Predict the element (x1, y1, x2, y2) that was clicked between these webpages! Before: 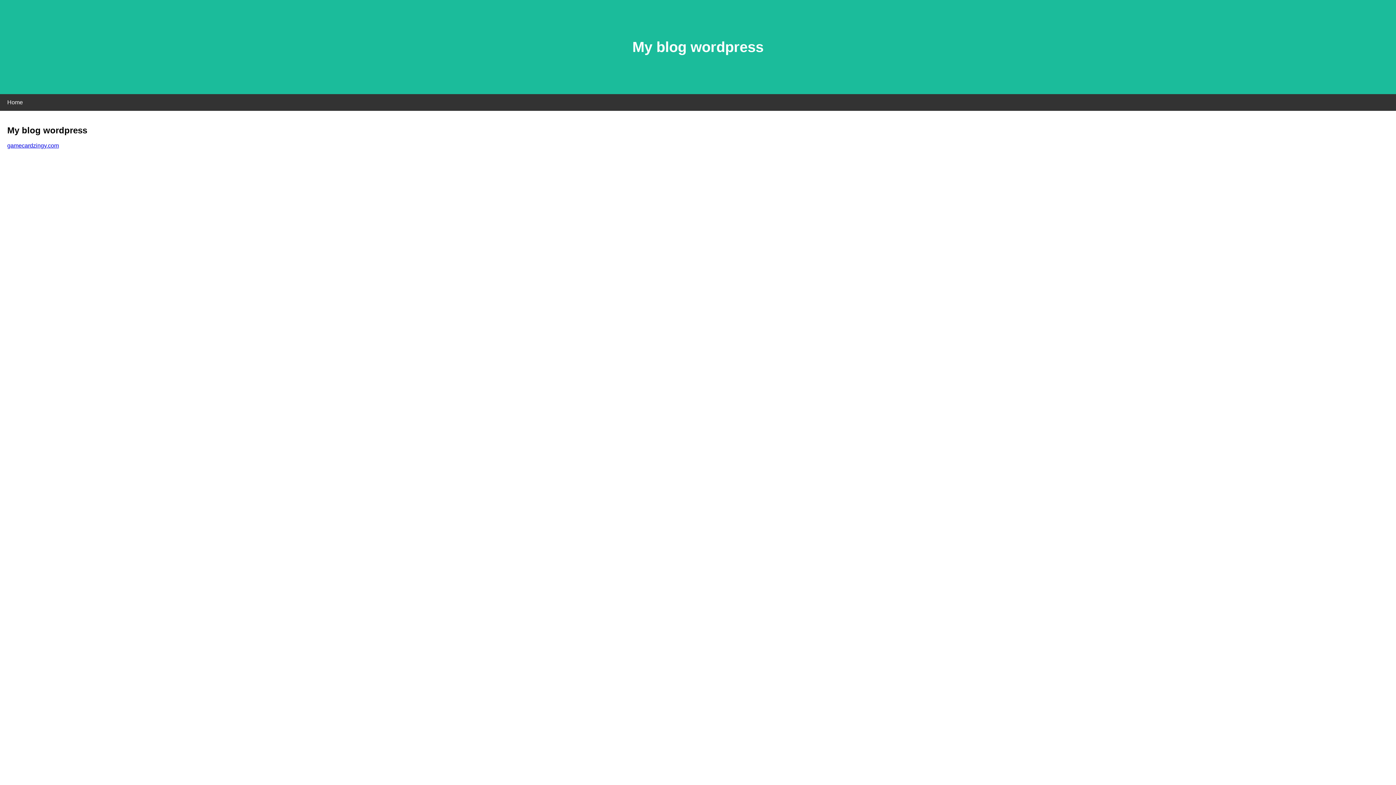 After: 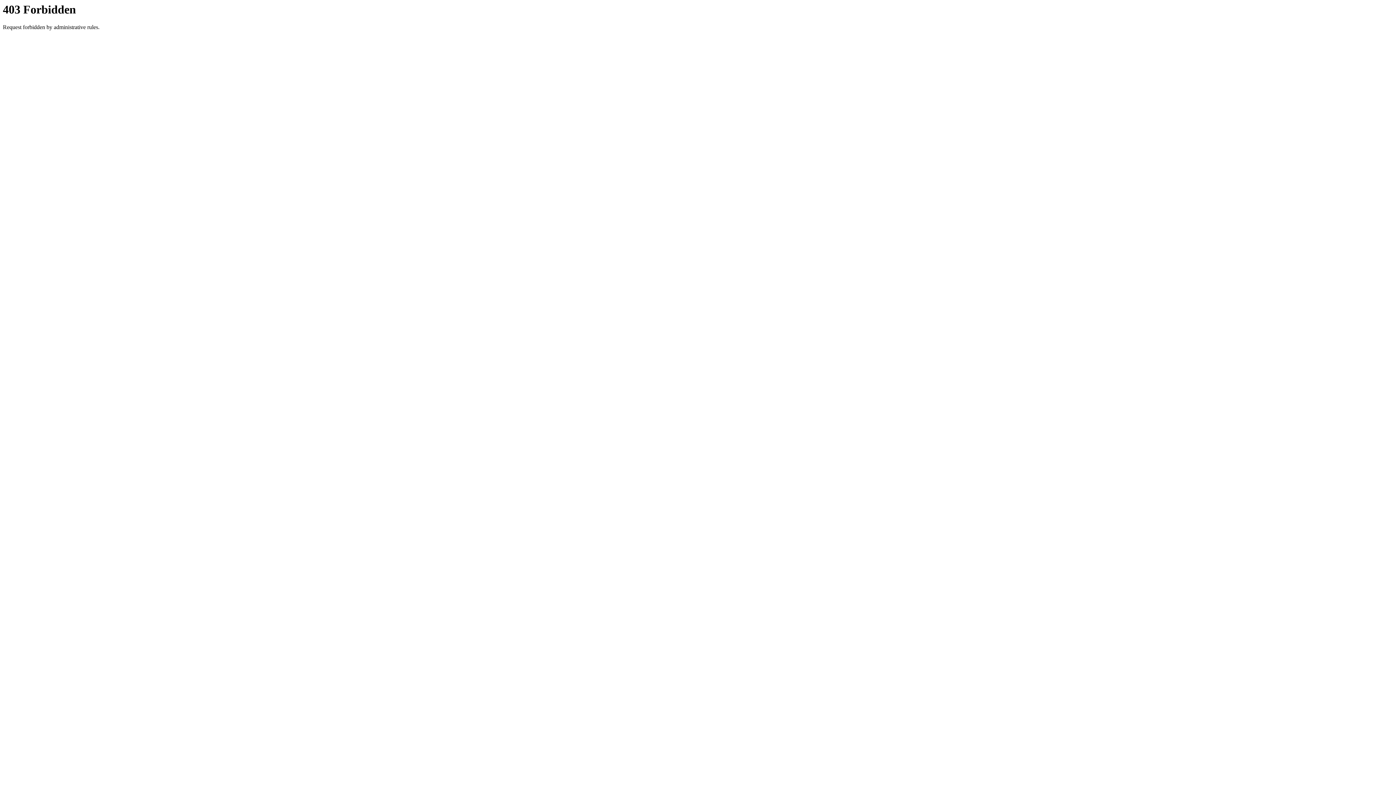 Action: bbox: (7, 142, 58, 148) label: gamecardzingy.com